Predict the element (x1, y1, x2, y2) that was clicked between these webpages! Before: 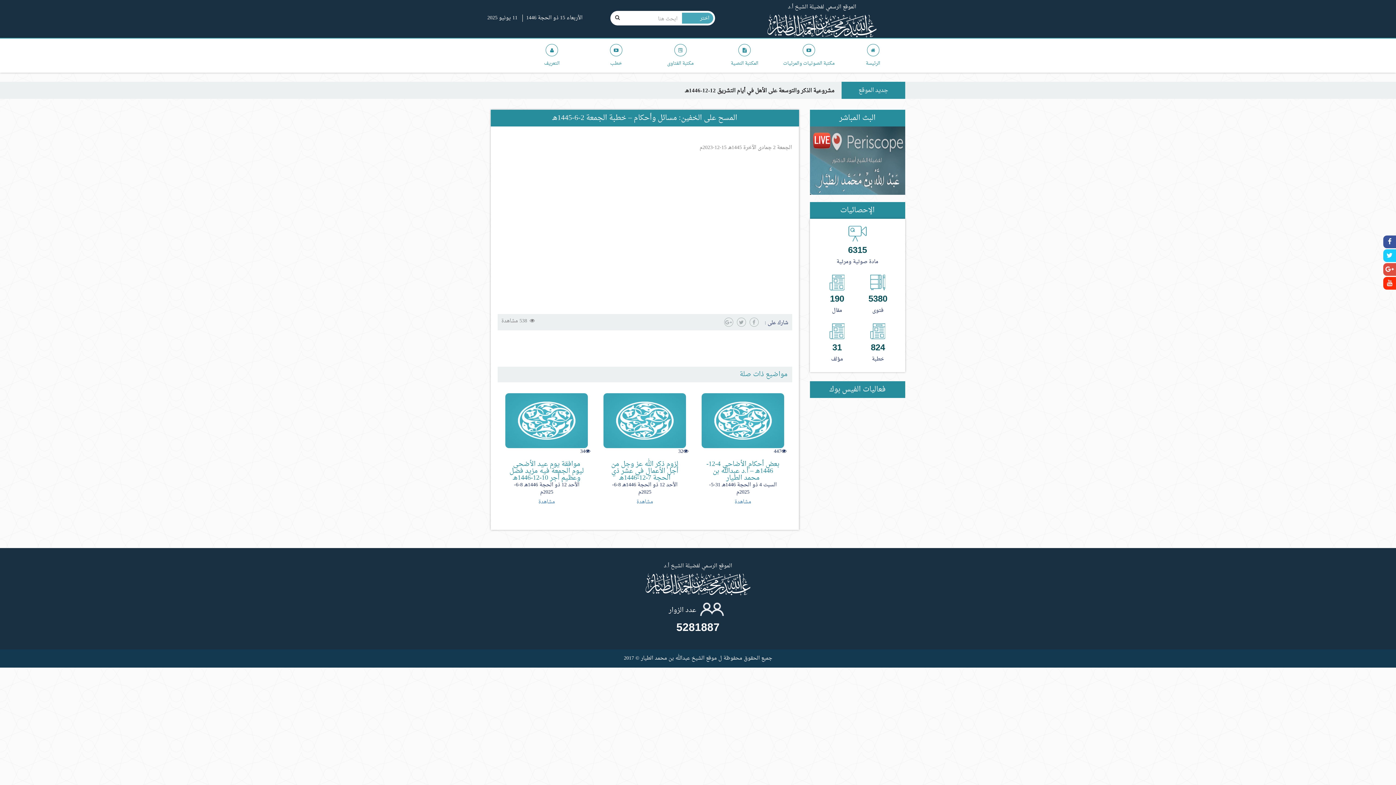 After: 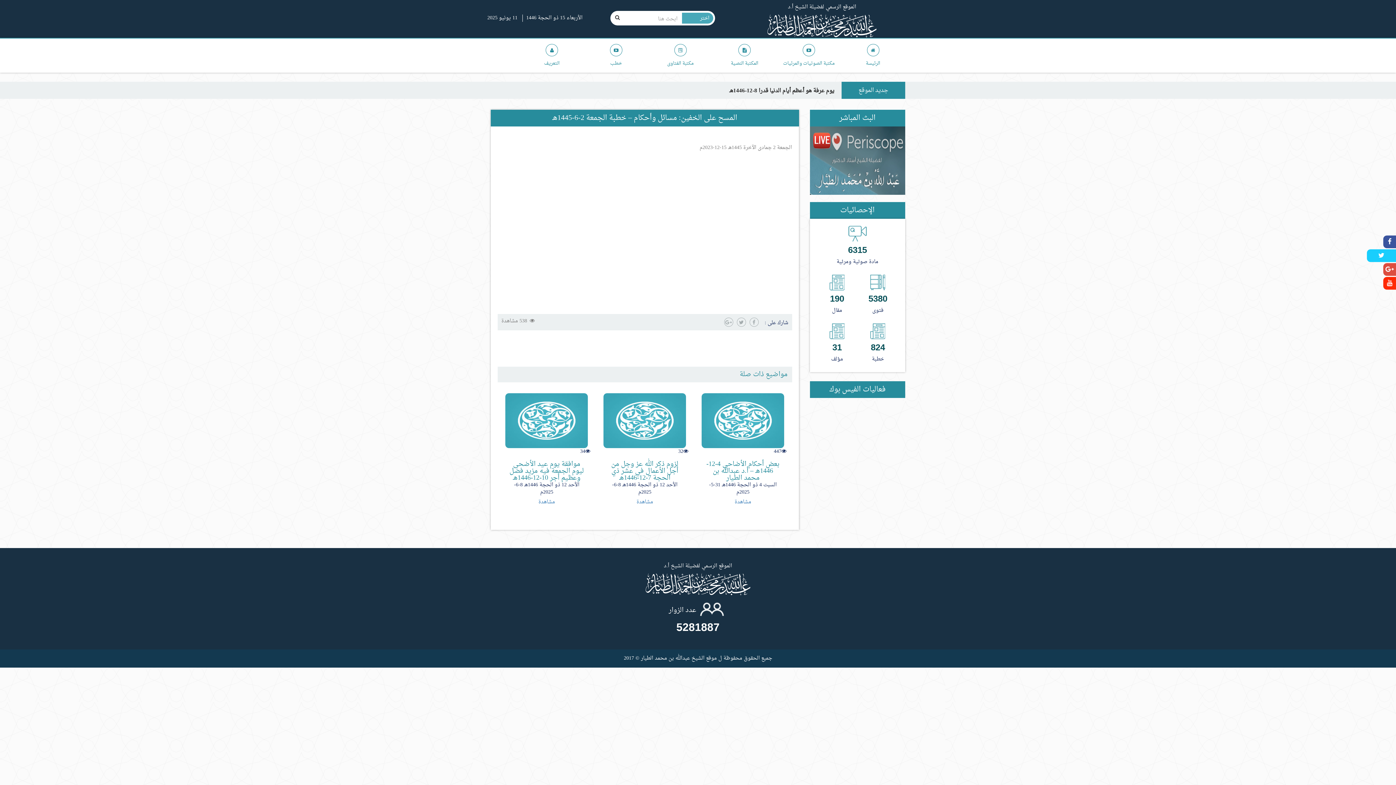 Action: bbox: (1383, 249, 1396, 262)